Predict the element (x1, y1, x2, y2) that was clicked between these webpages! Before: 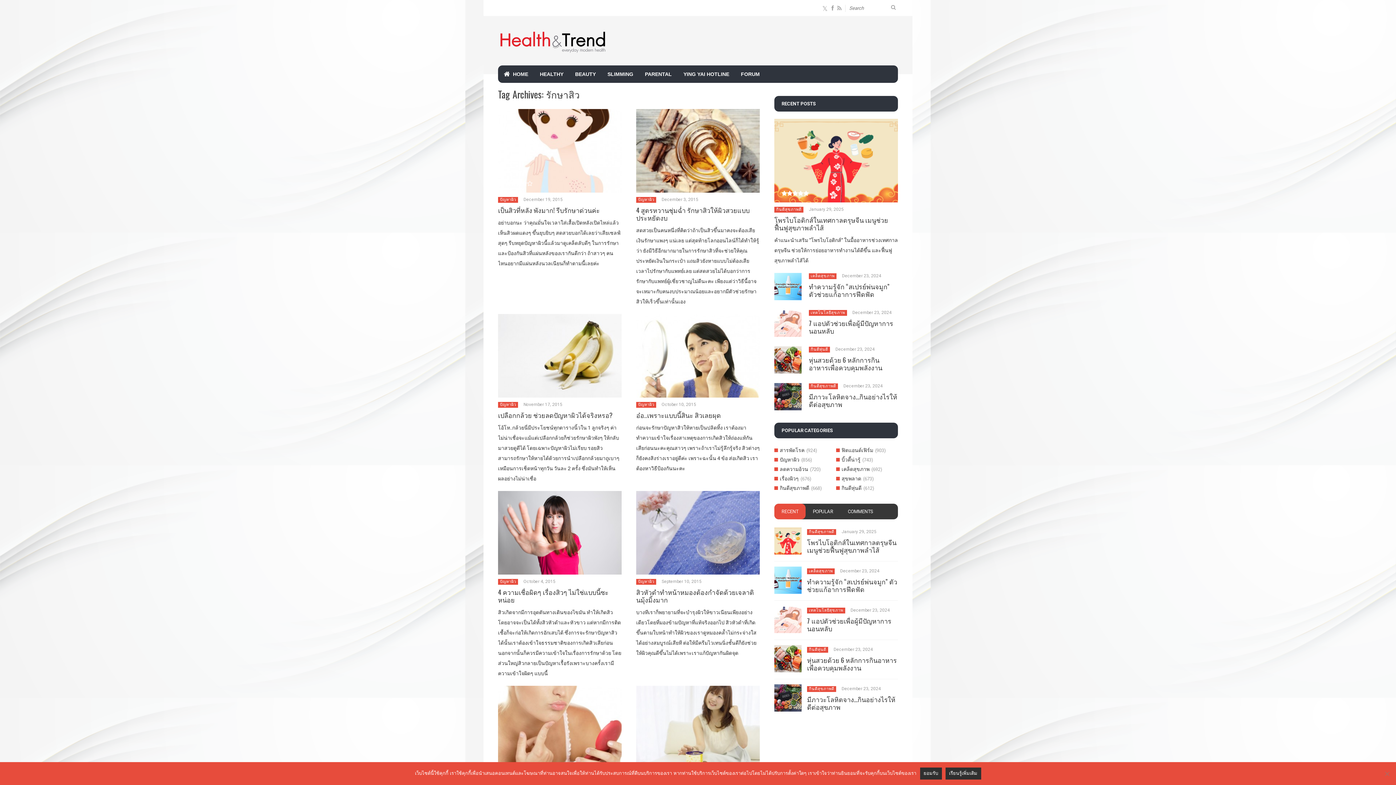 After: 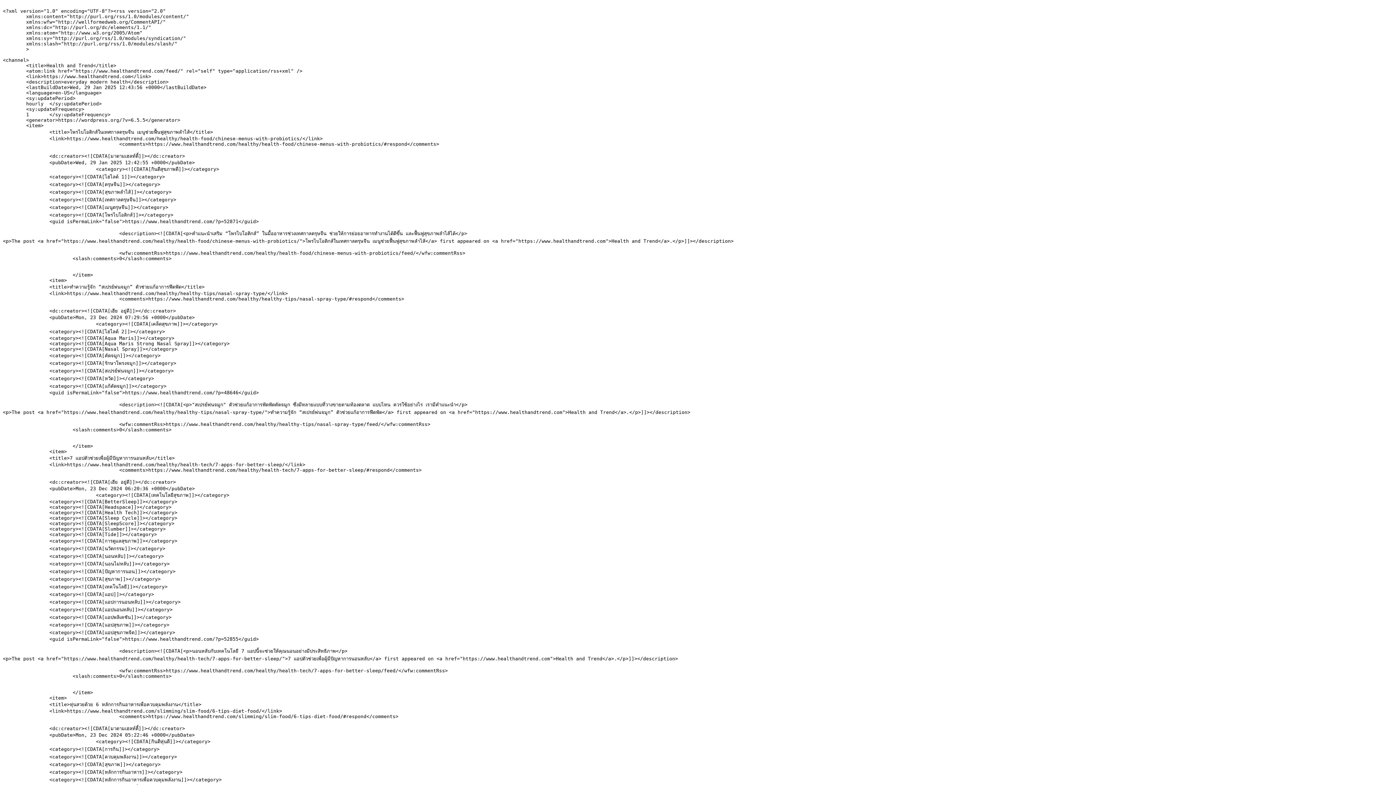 Action: bbox: (837, 5, 841, 11)